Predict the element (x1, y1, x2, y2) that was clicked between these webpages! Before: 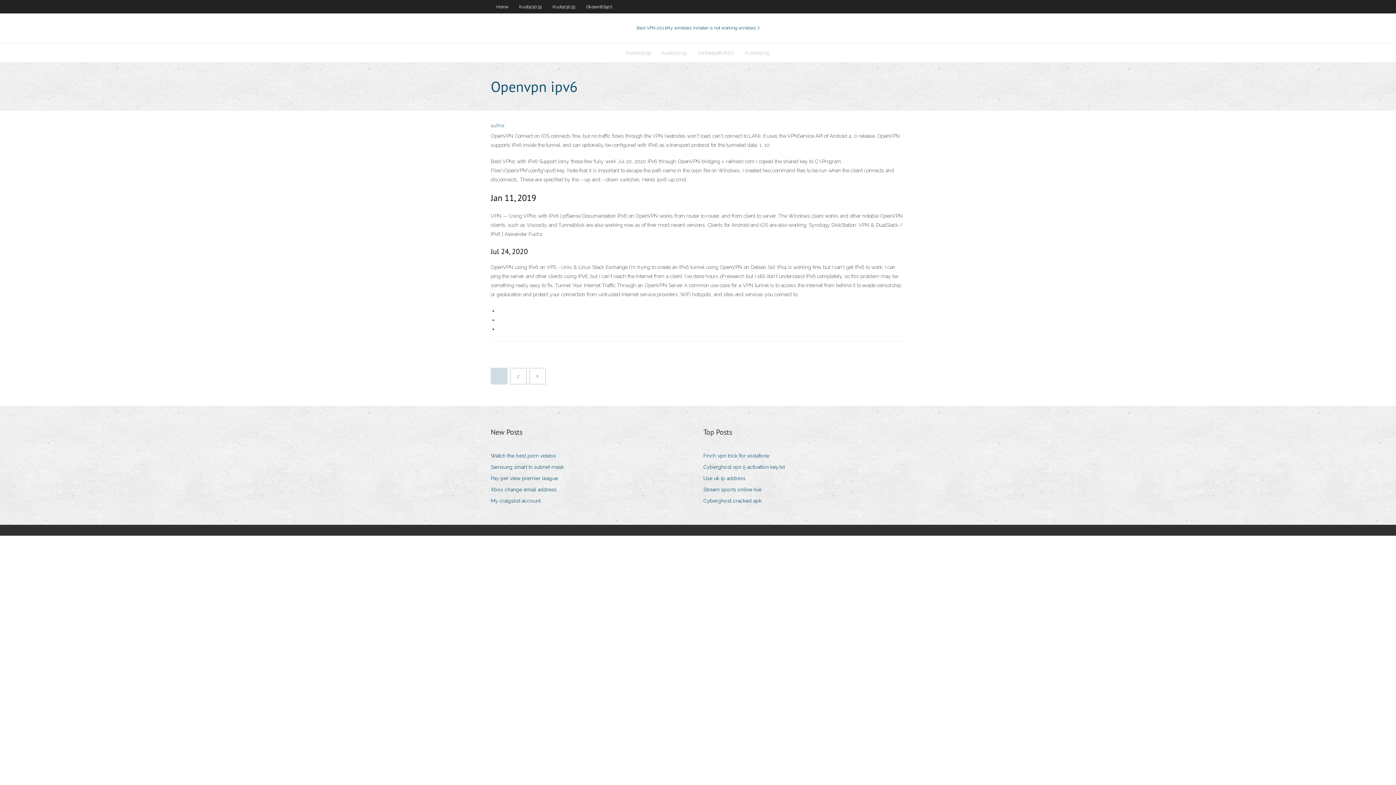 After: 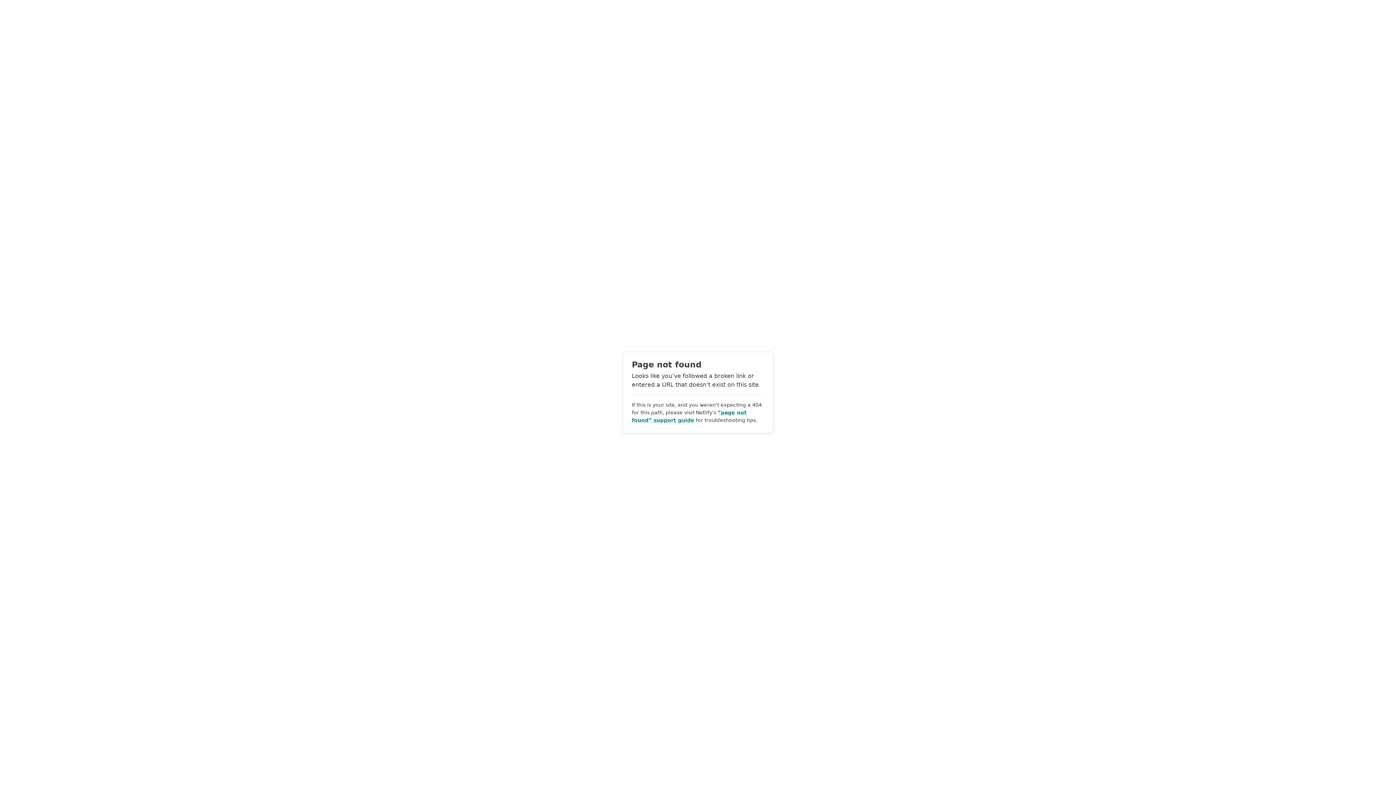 Action: bbox: (490, 122, 505, 128) label: author